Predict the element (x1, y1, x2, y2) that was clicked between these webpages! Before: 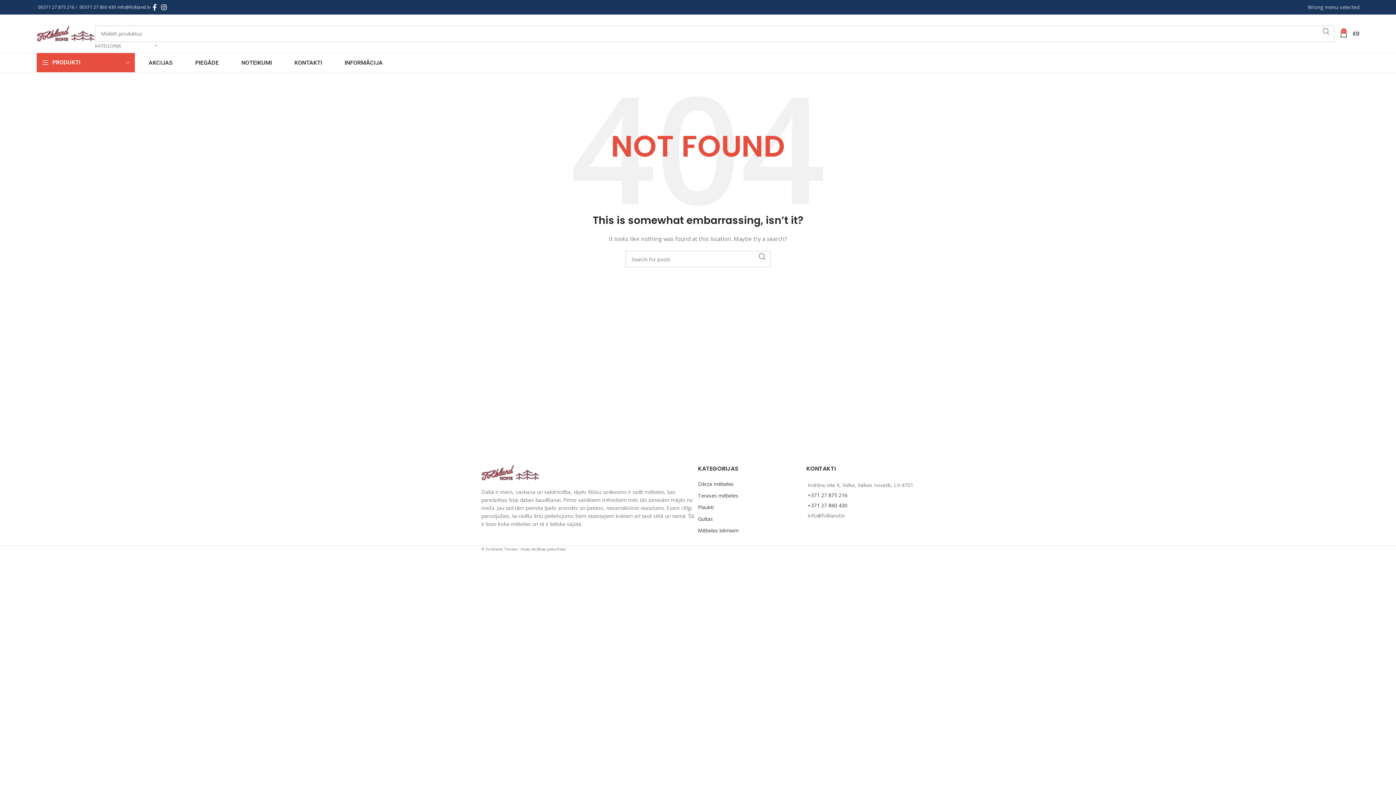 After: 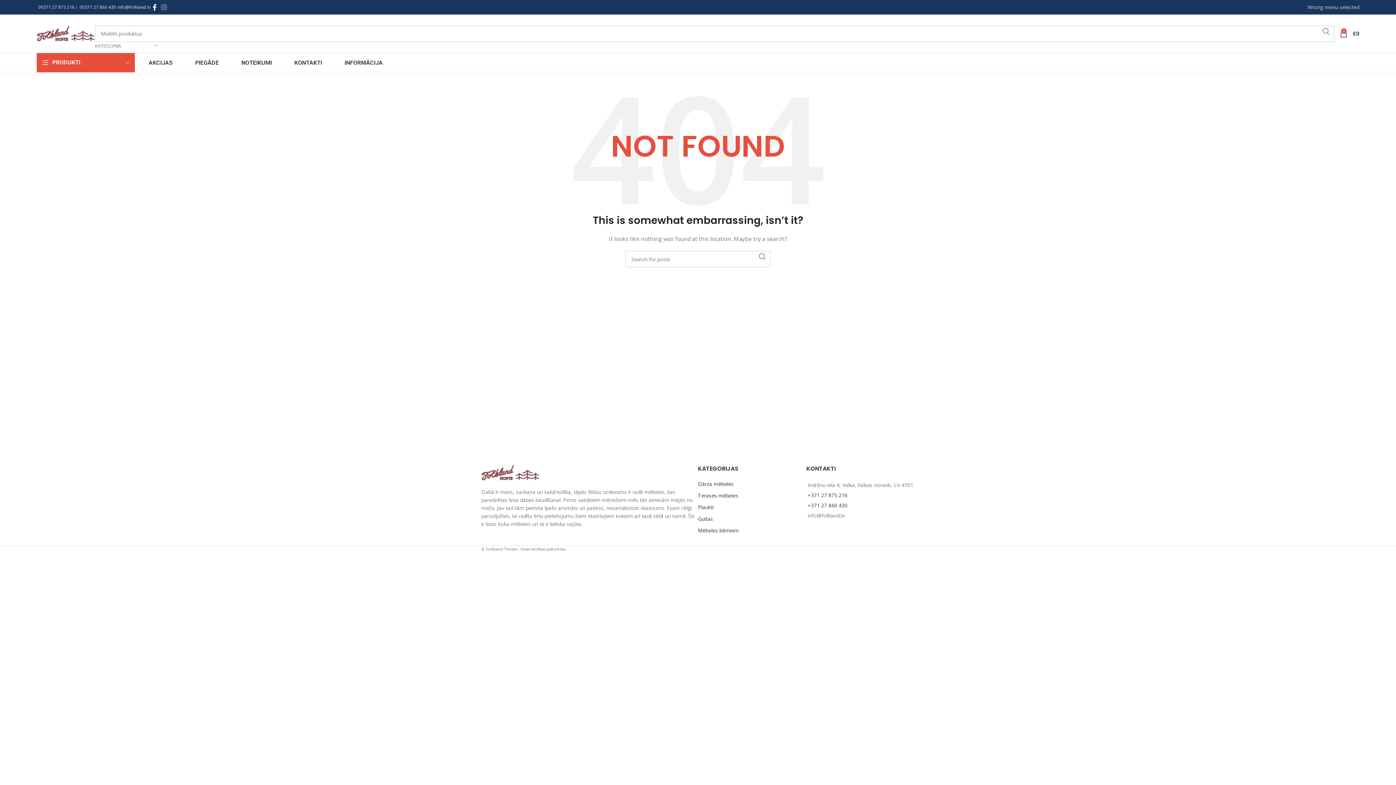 Action: label: Instagram social link bbox: (158, 1, 169, 12)